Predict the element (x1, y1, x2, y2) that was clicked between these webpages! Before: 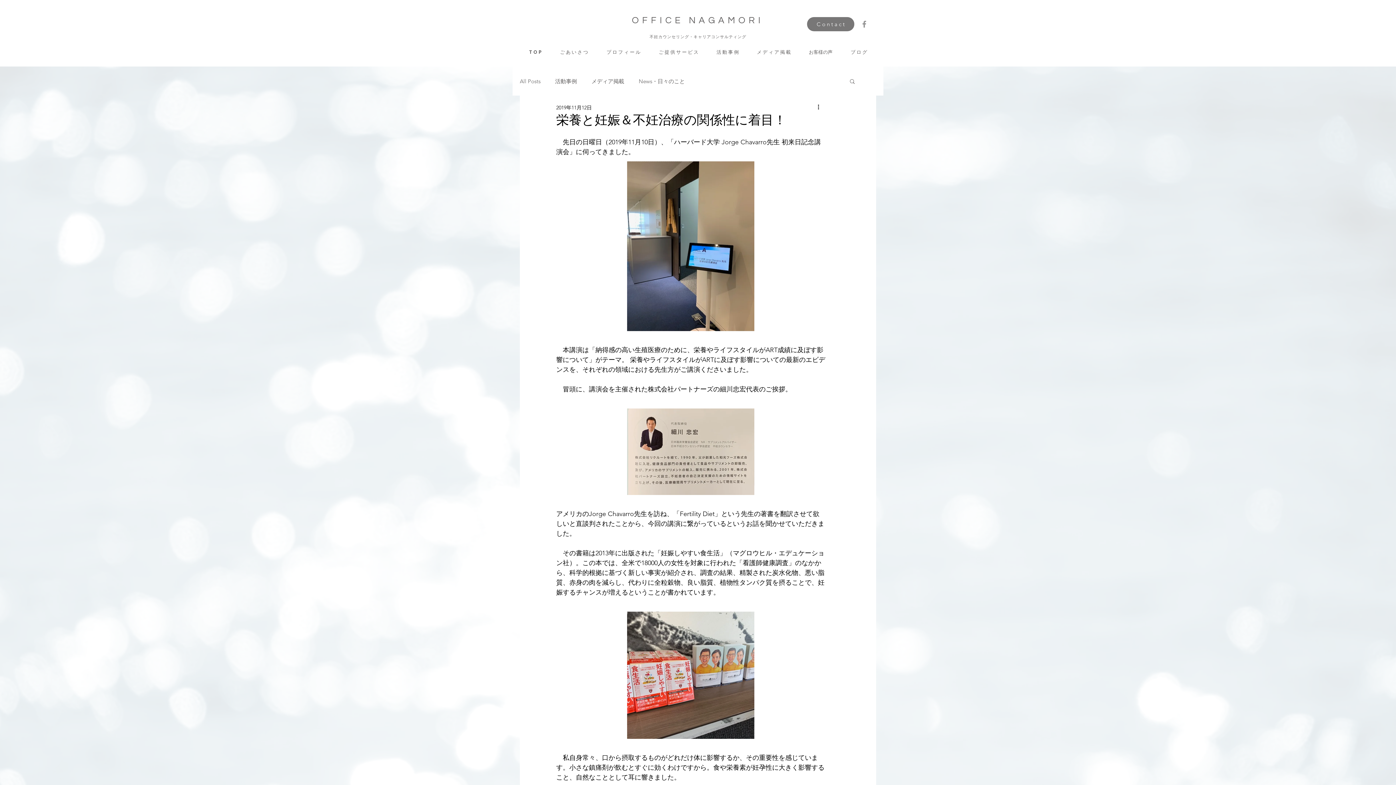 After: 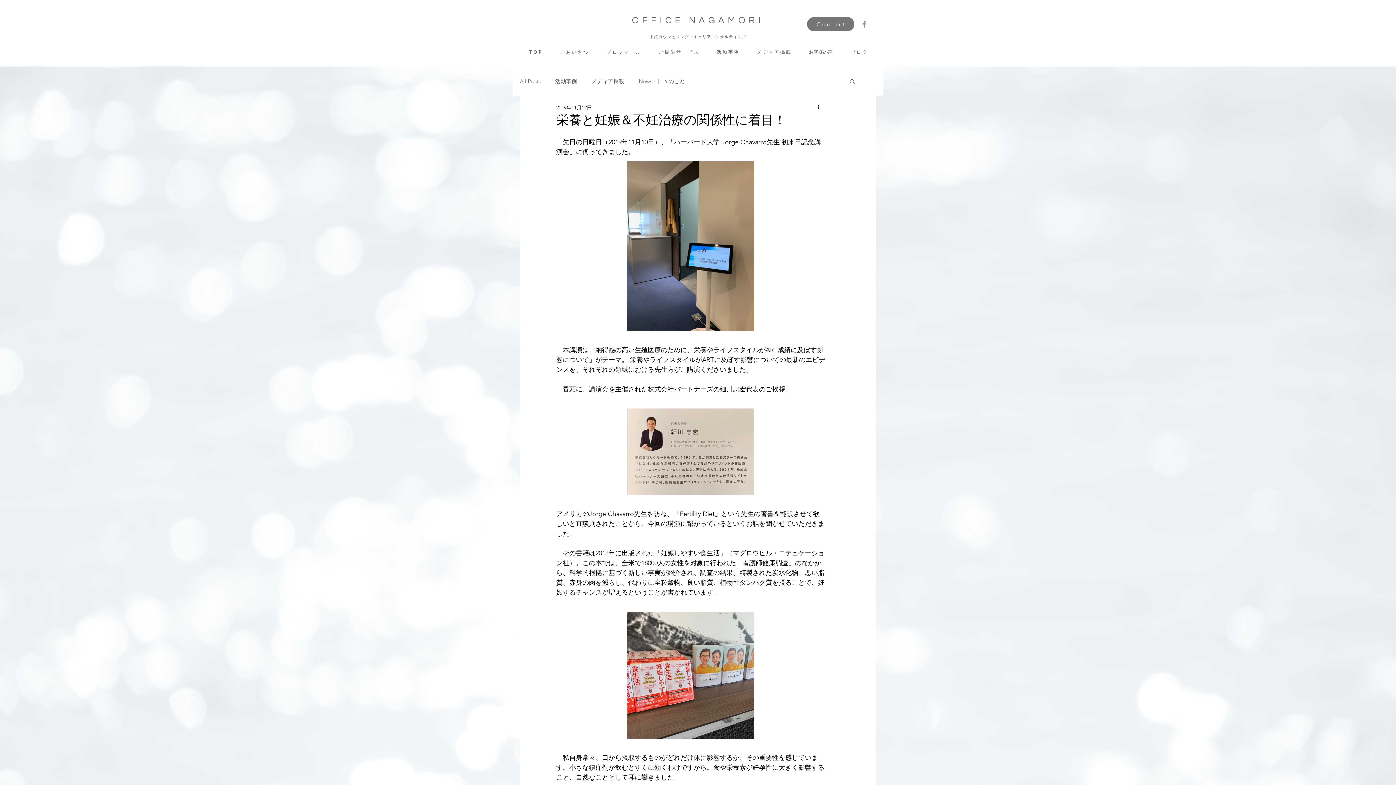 Action: bbox: (849, 78, 856, 84) label: 検索